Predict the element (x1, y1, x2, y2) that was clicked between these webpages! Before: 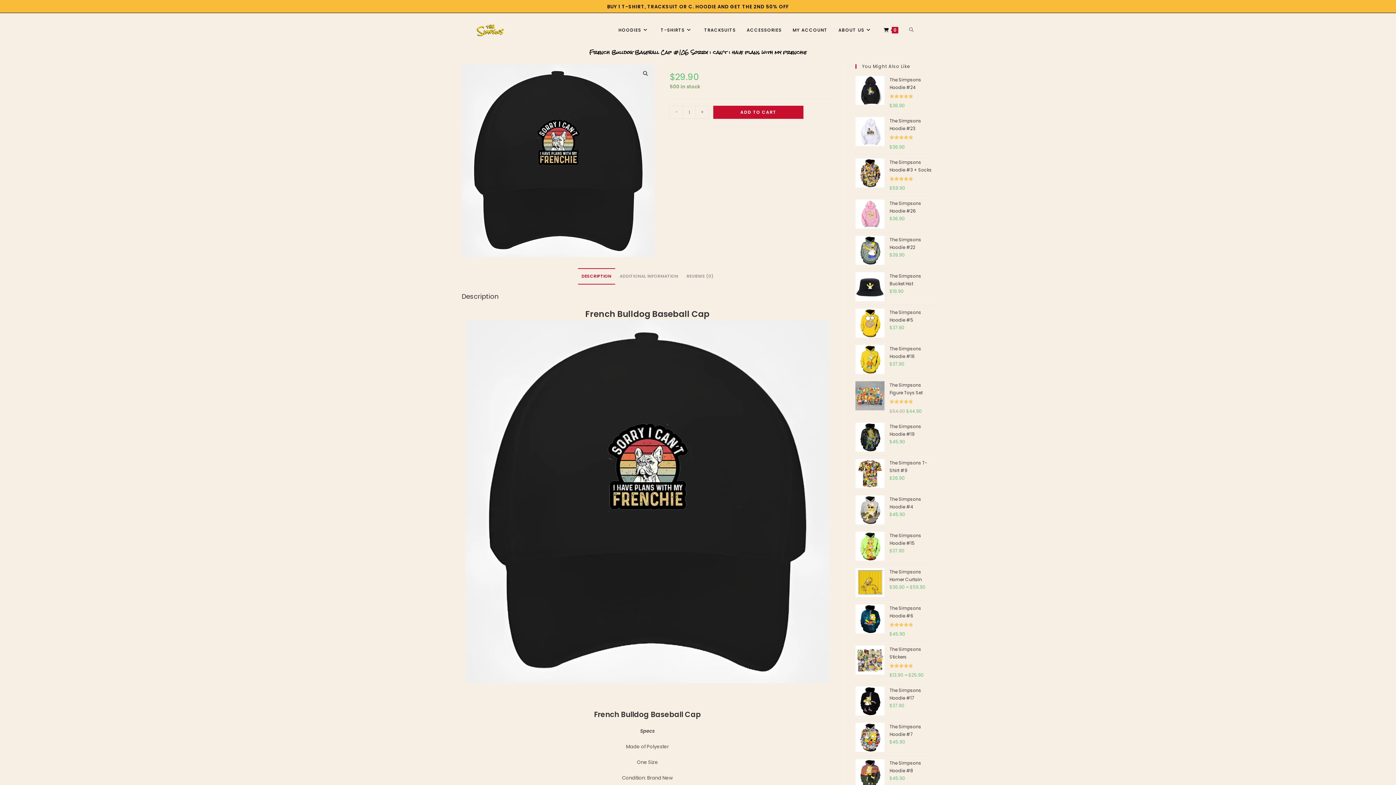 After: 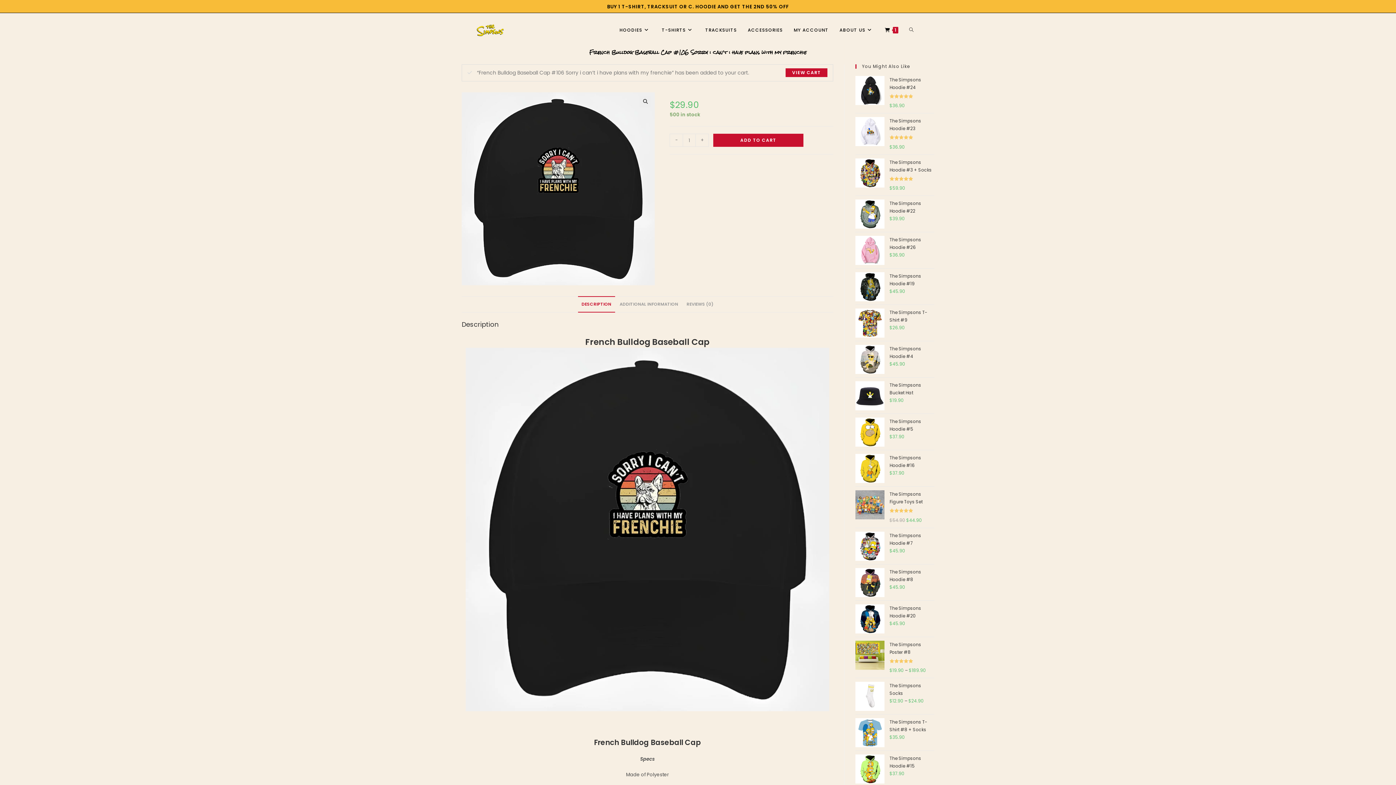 Action: label: ADD TO CART bbox: (713, 105, 803, 118)